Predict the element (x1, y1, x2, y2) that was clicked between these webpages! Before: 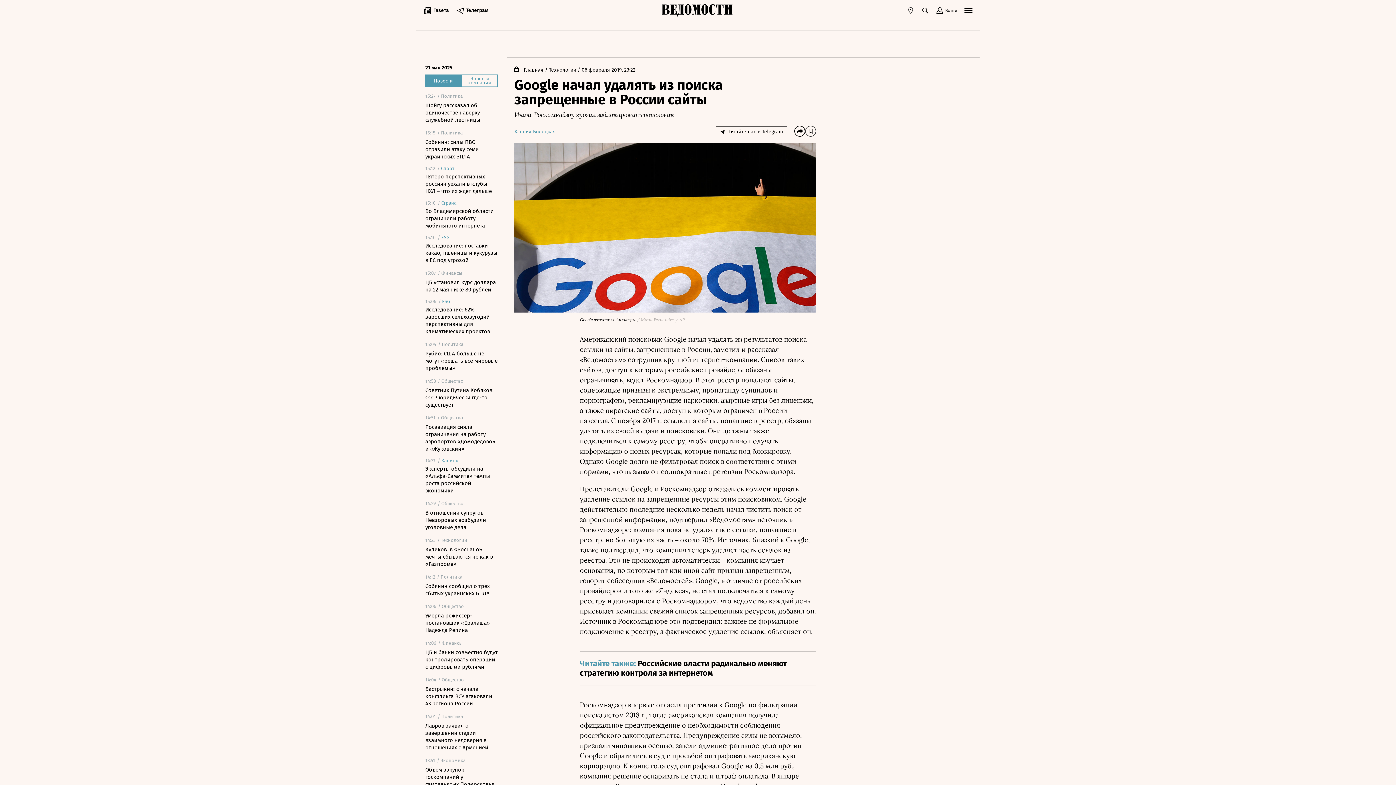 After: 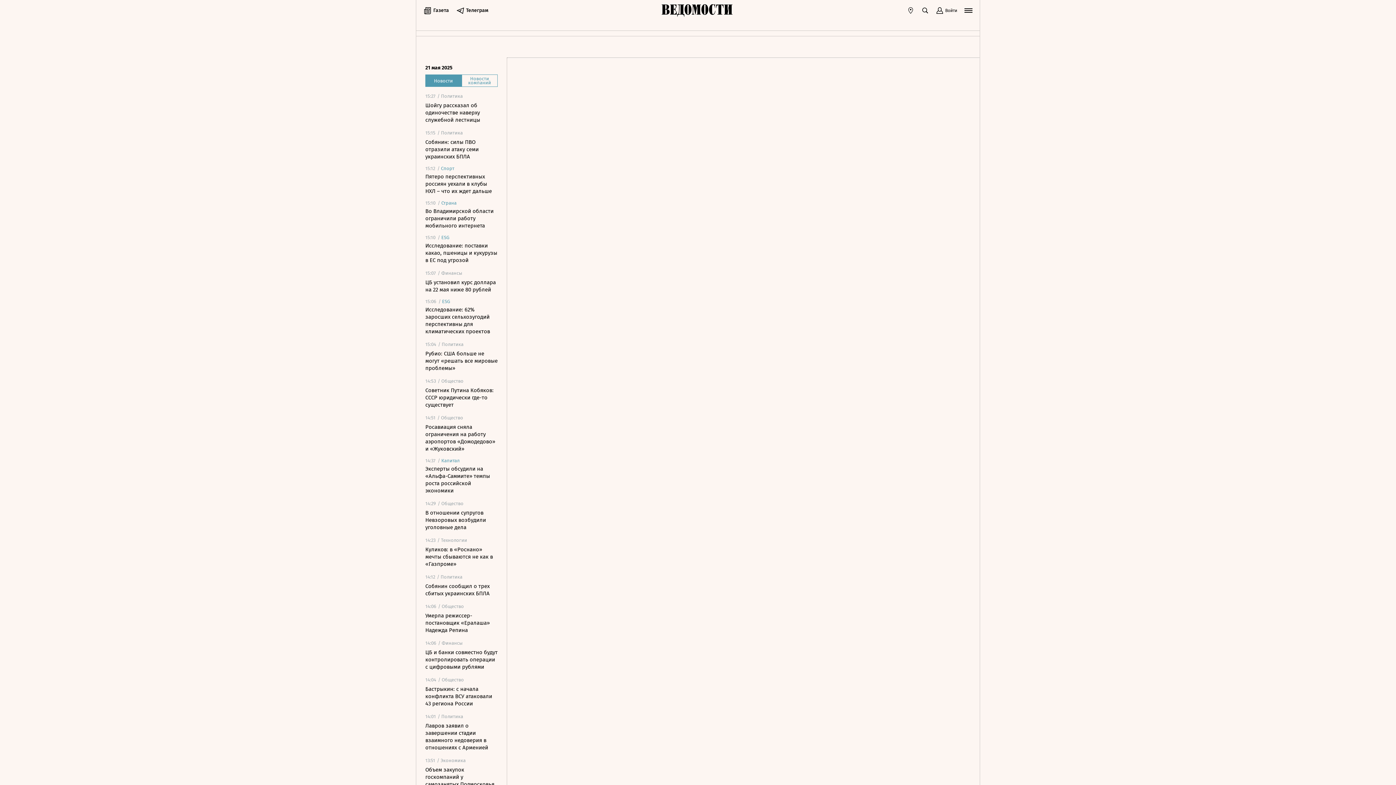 Action: bbox: (661, 4, 734, 17)